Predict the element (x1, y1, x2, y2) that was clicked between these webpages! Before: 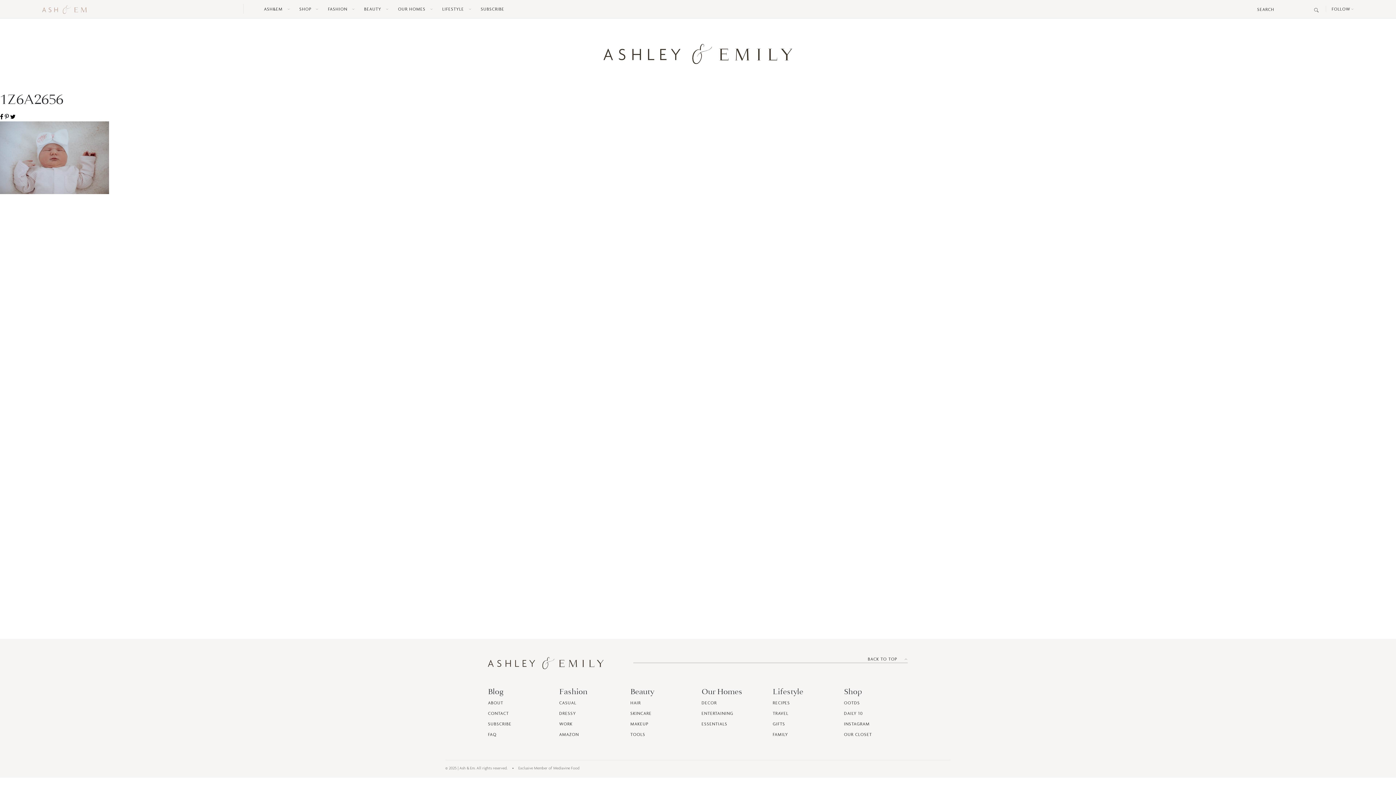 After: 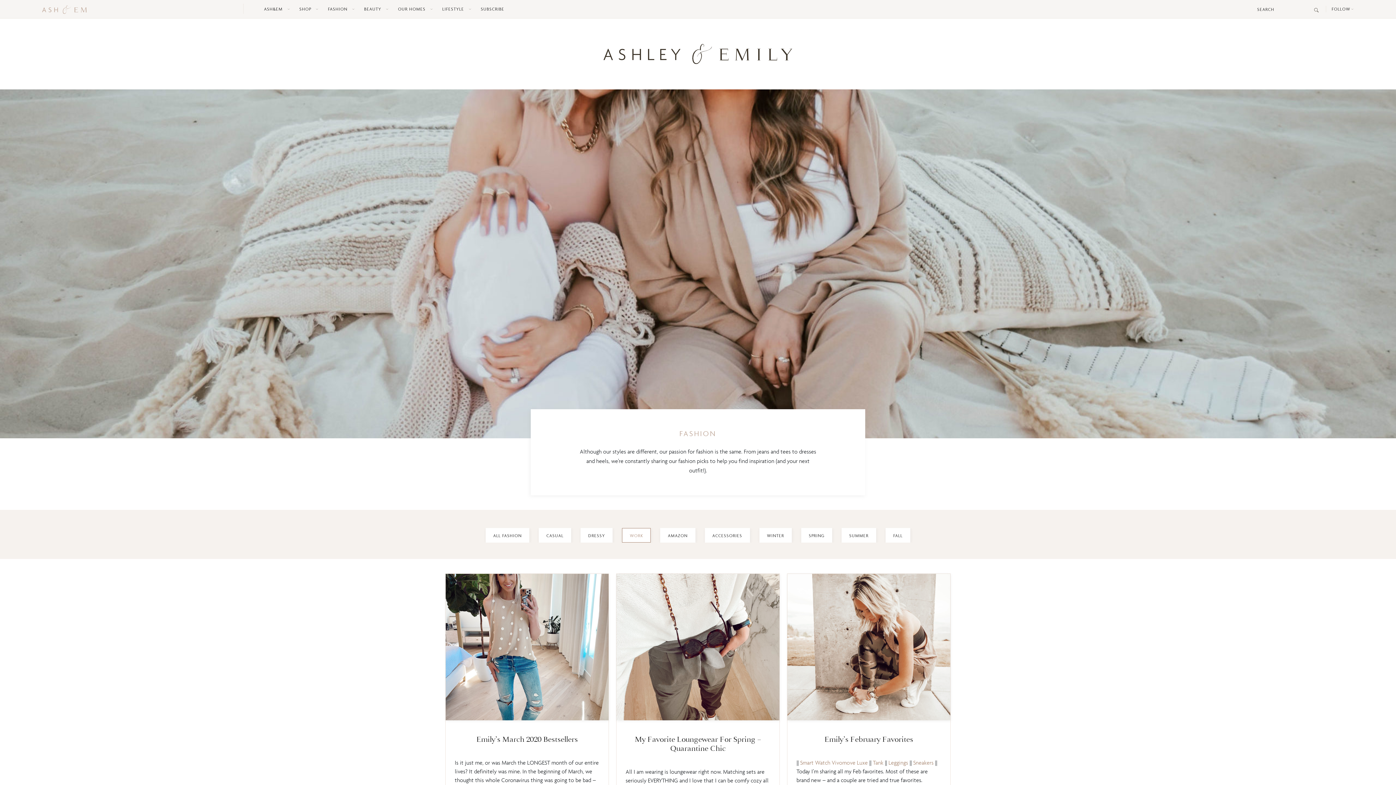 Action: bbox: (559, 721, 623, 728) label: WORK